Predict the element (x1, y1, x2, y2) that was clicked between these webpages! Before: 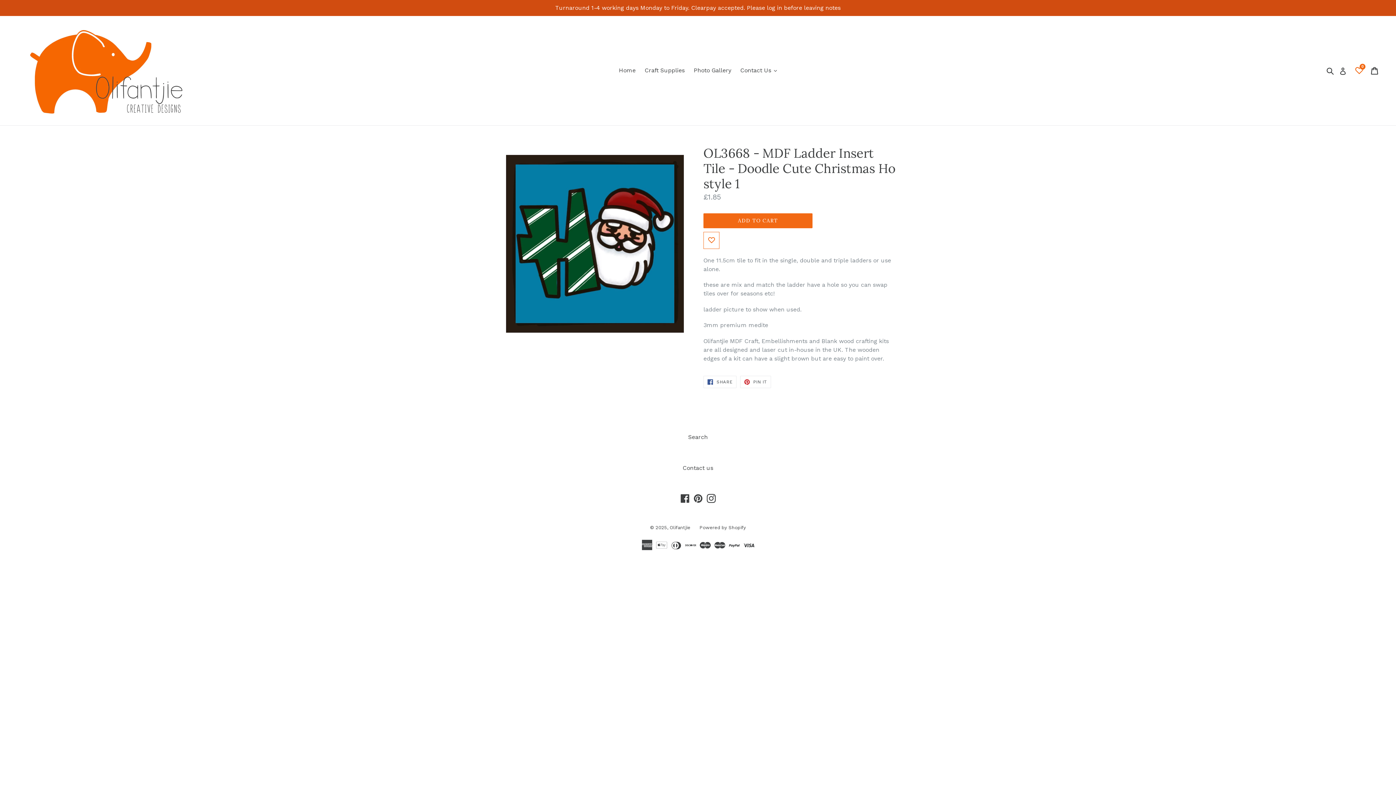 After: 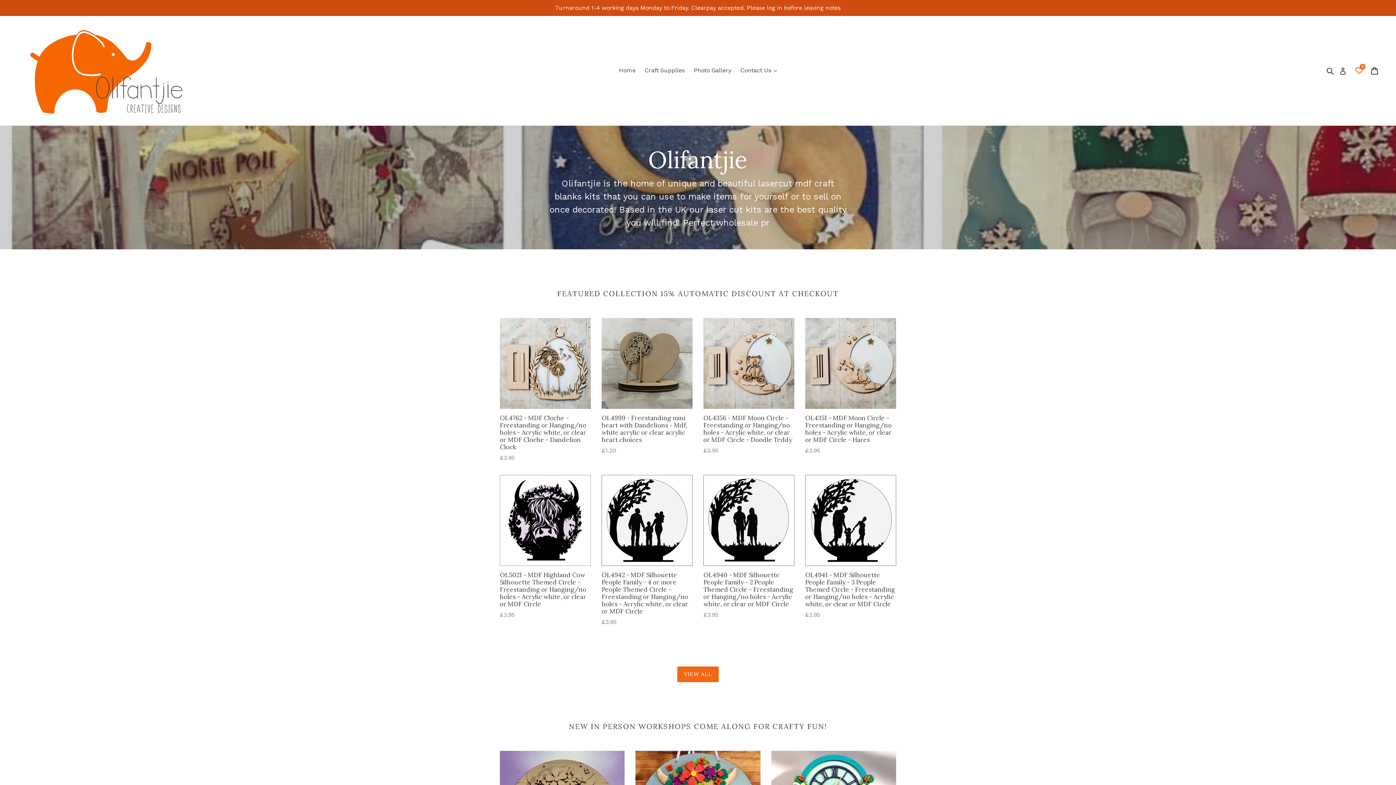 Action: bbox: (20, 21, 201, 120)